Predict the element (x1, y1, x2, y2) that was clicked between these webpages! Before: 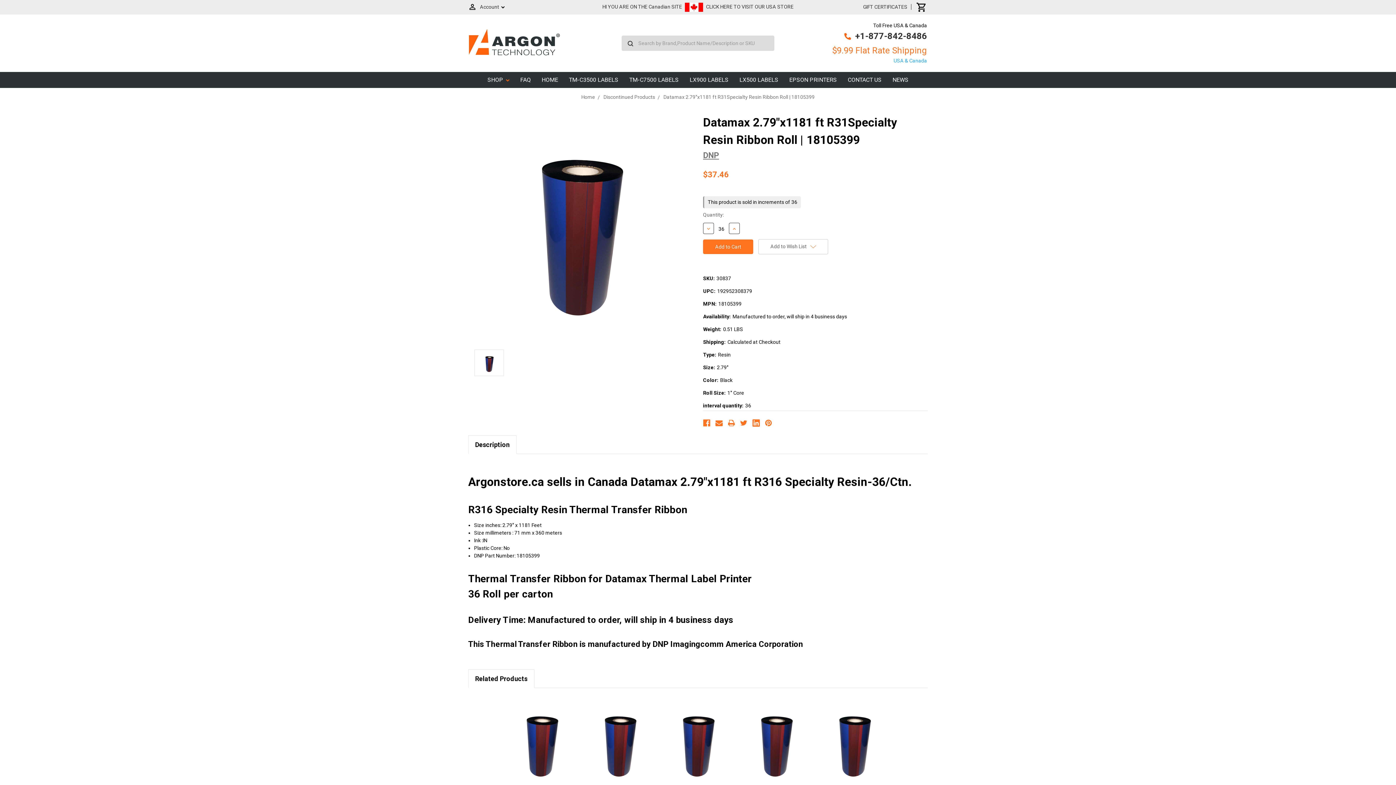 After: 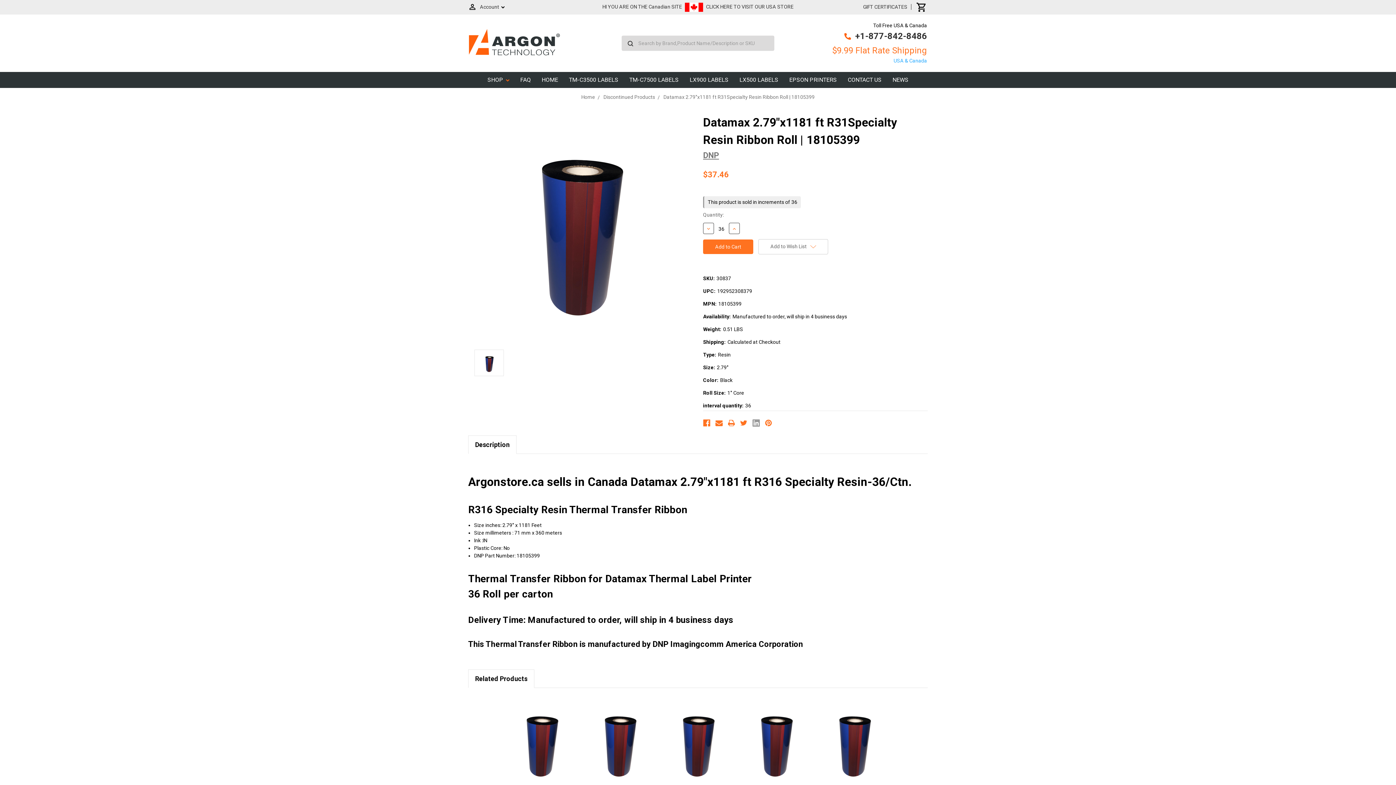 Action: bbox: (752, 419, 759, 426)